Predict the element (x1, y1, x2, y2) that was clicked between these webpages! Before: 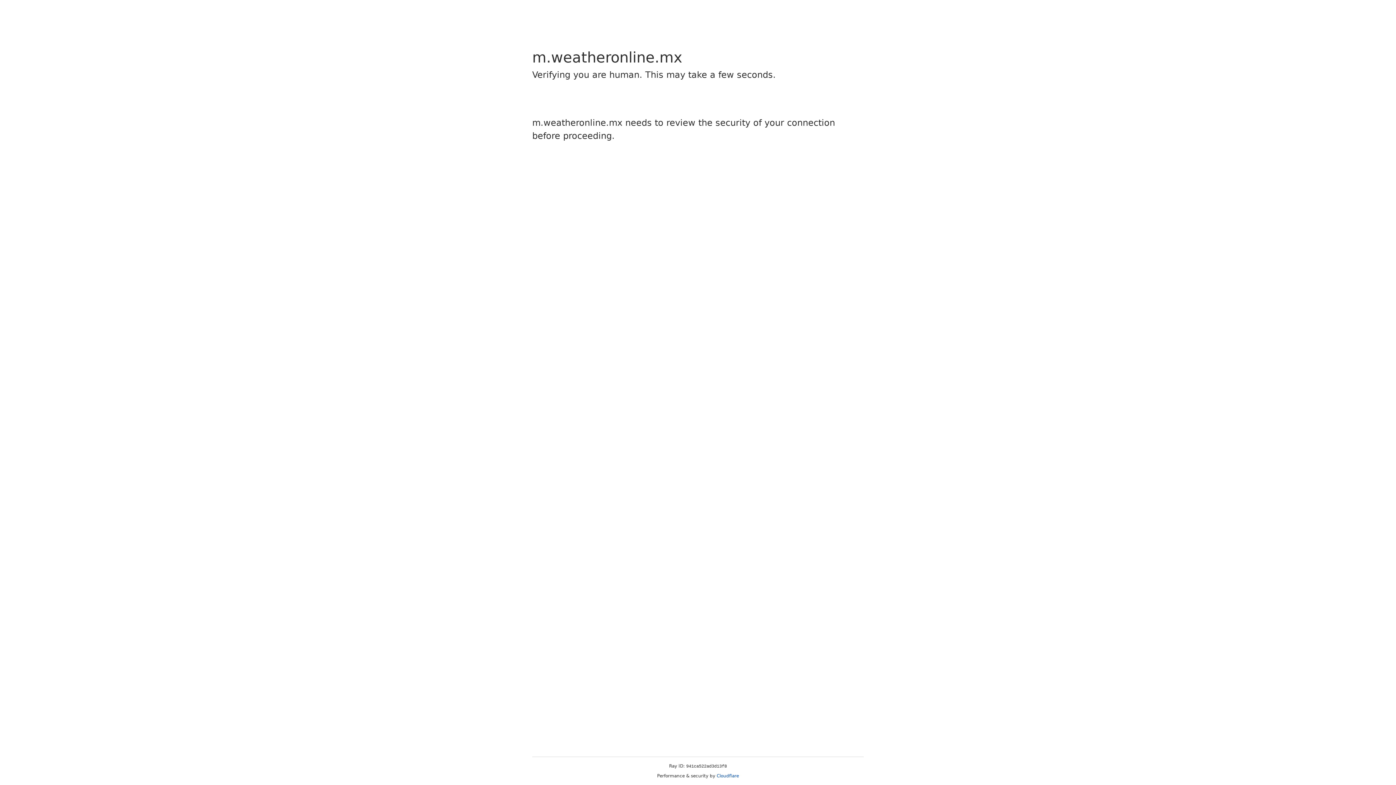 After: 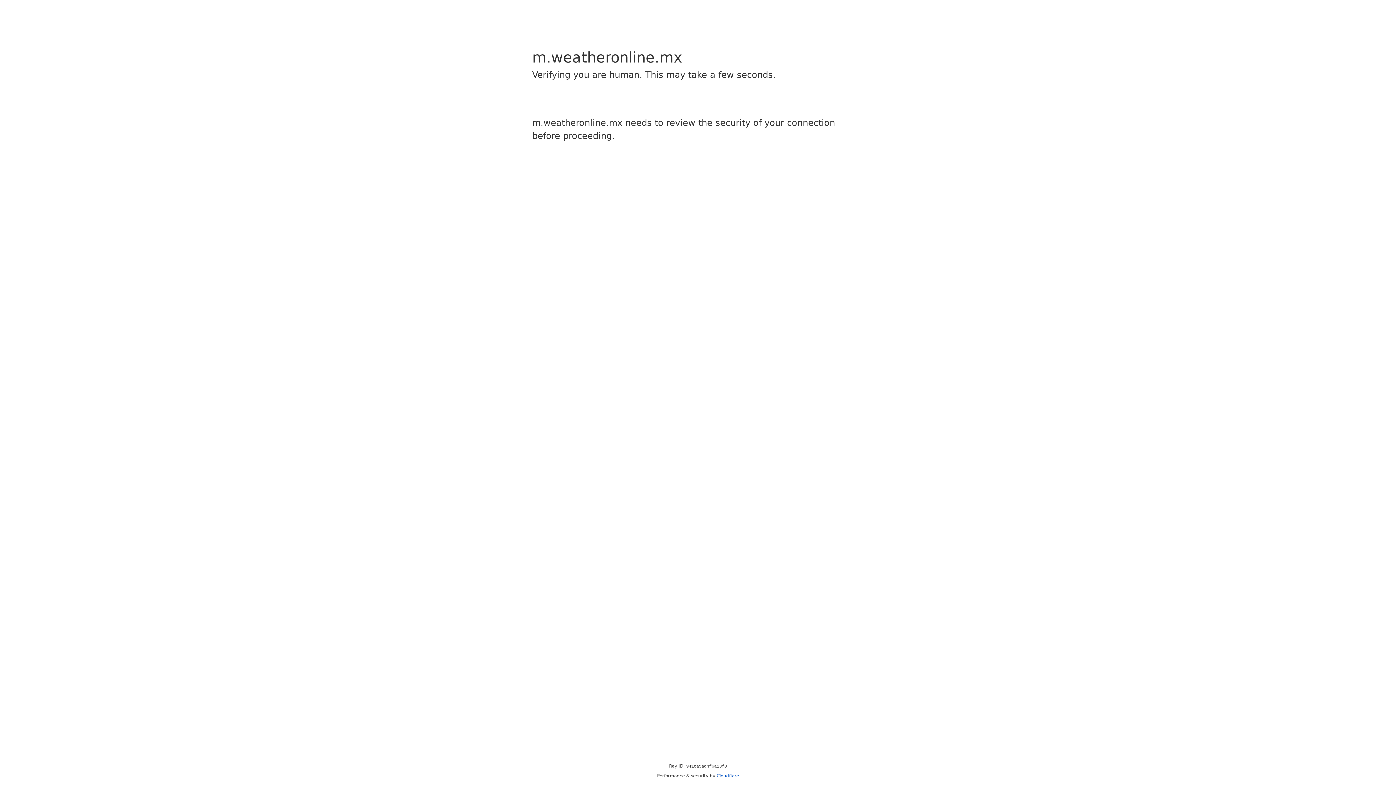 Action: label: Cloudflare bbox: (716, 773, 739, 778)